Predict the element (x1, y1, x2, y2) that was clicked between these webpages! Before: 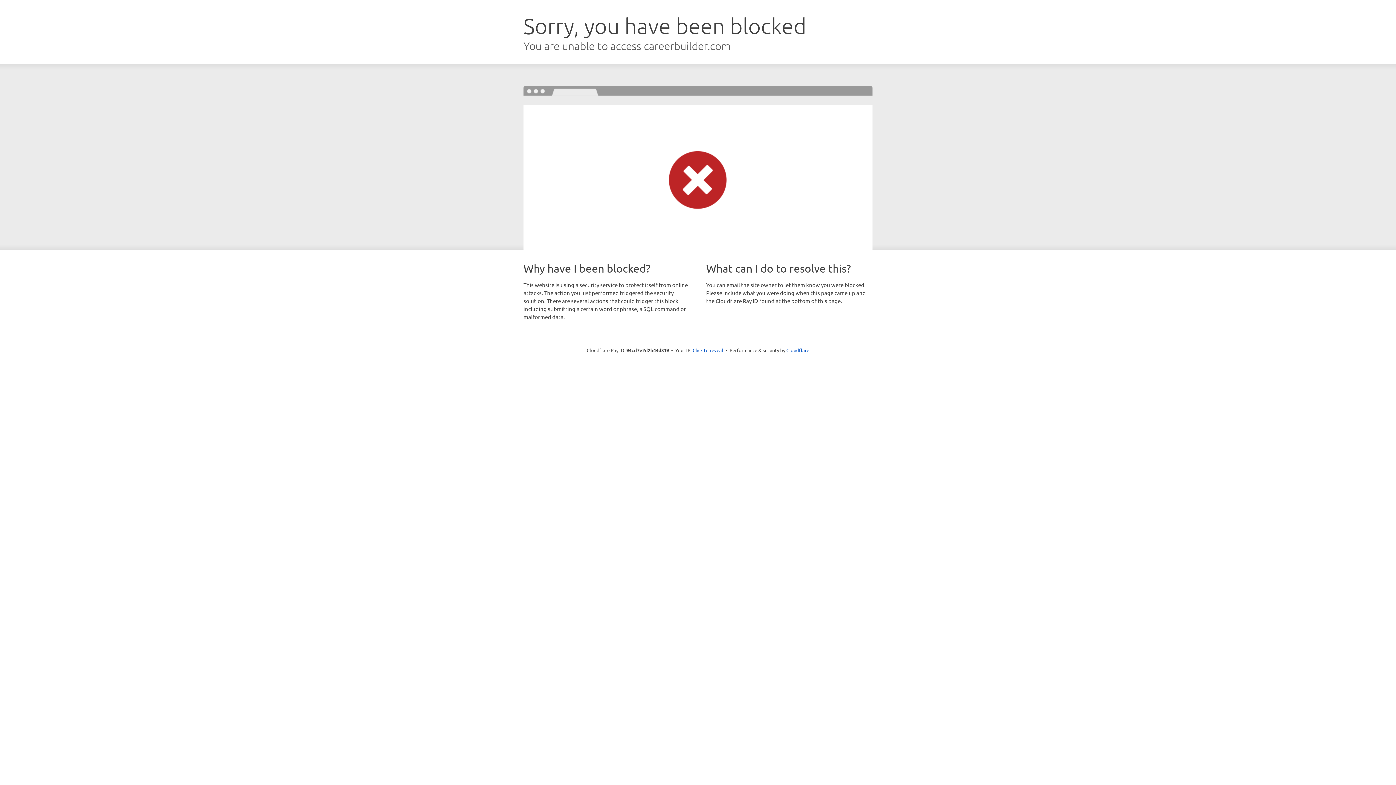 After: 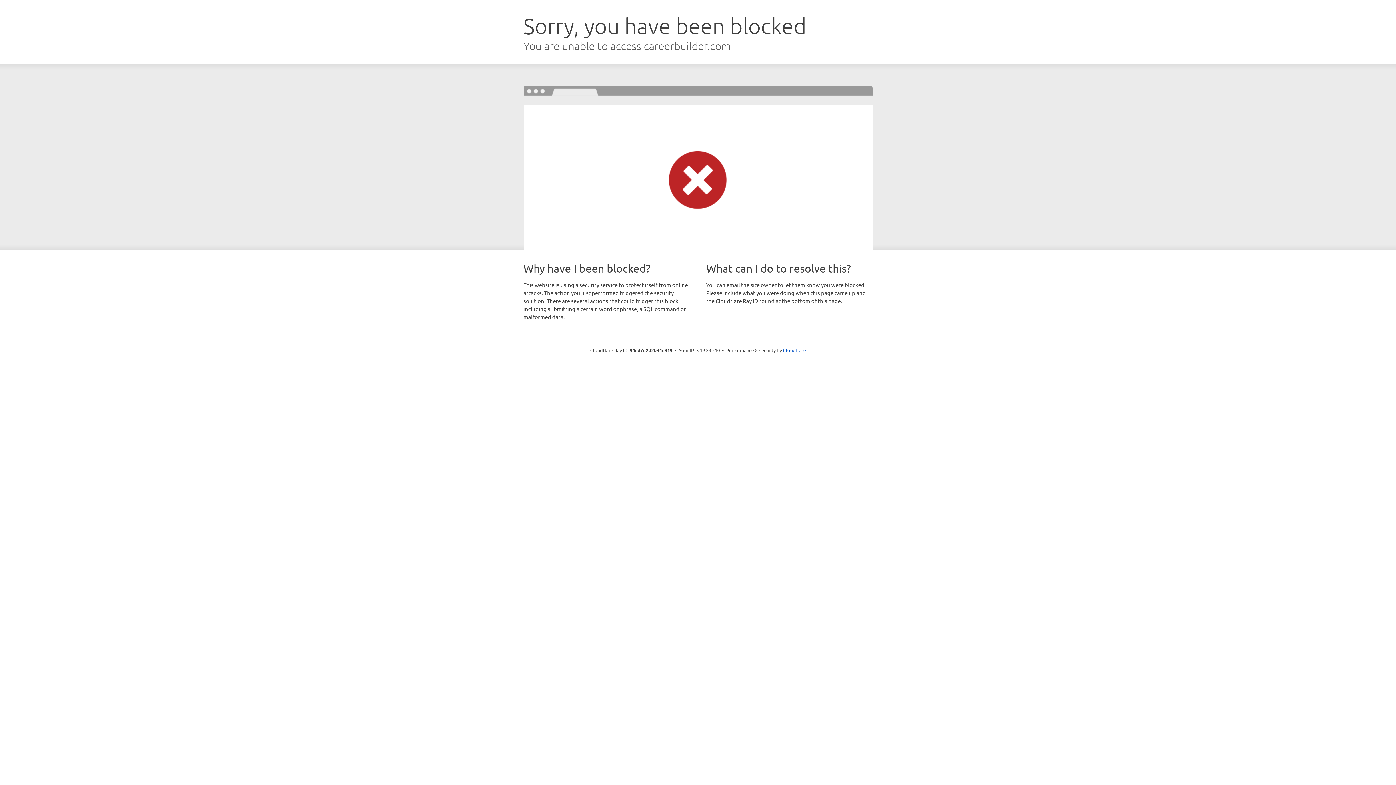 Action: label: Click to reveal bbox: (692, 346, 723, 353)